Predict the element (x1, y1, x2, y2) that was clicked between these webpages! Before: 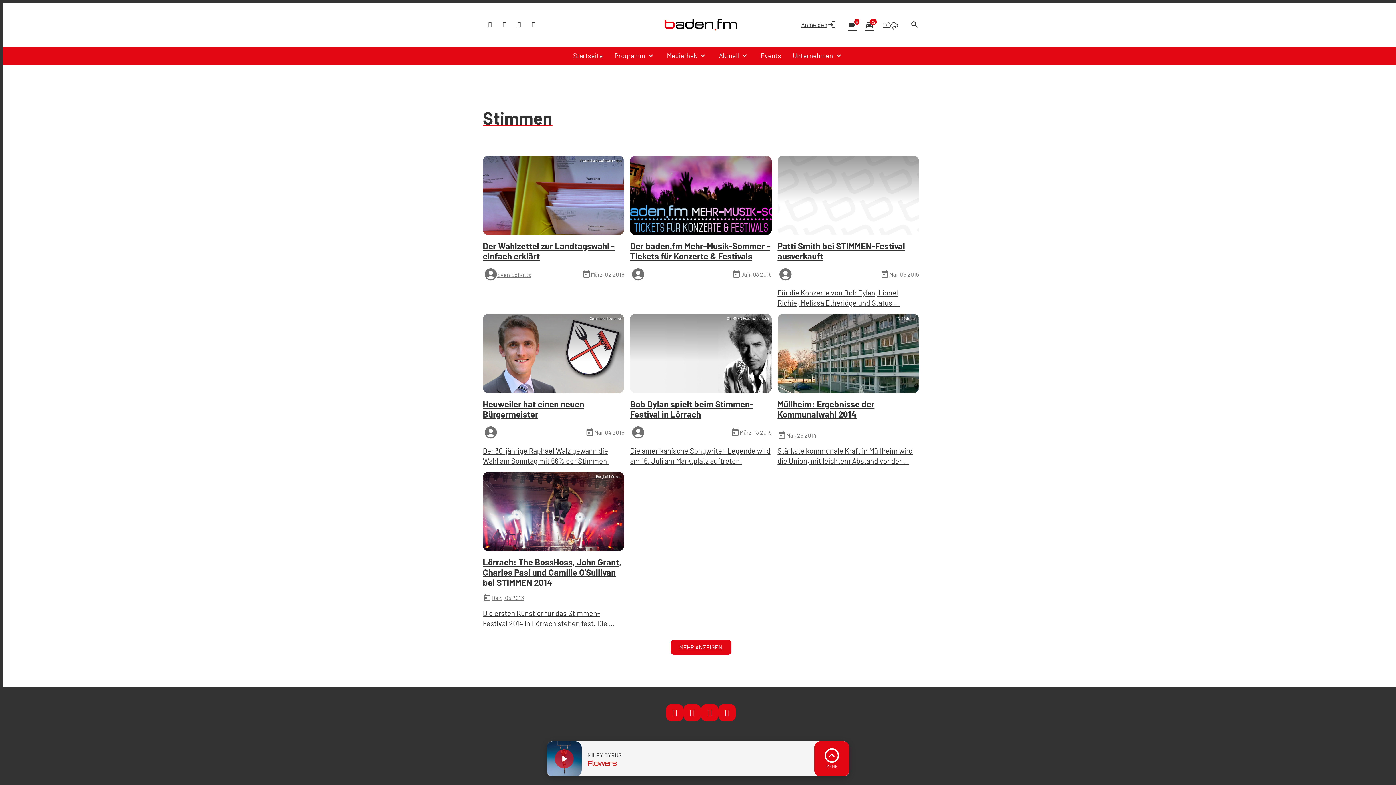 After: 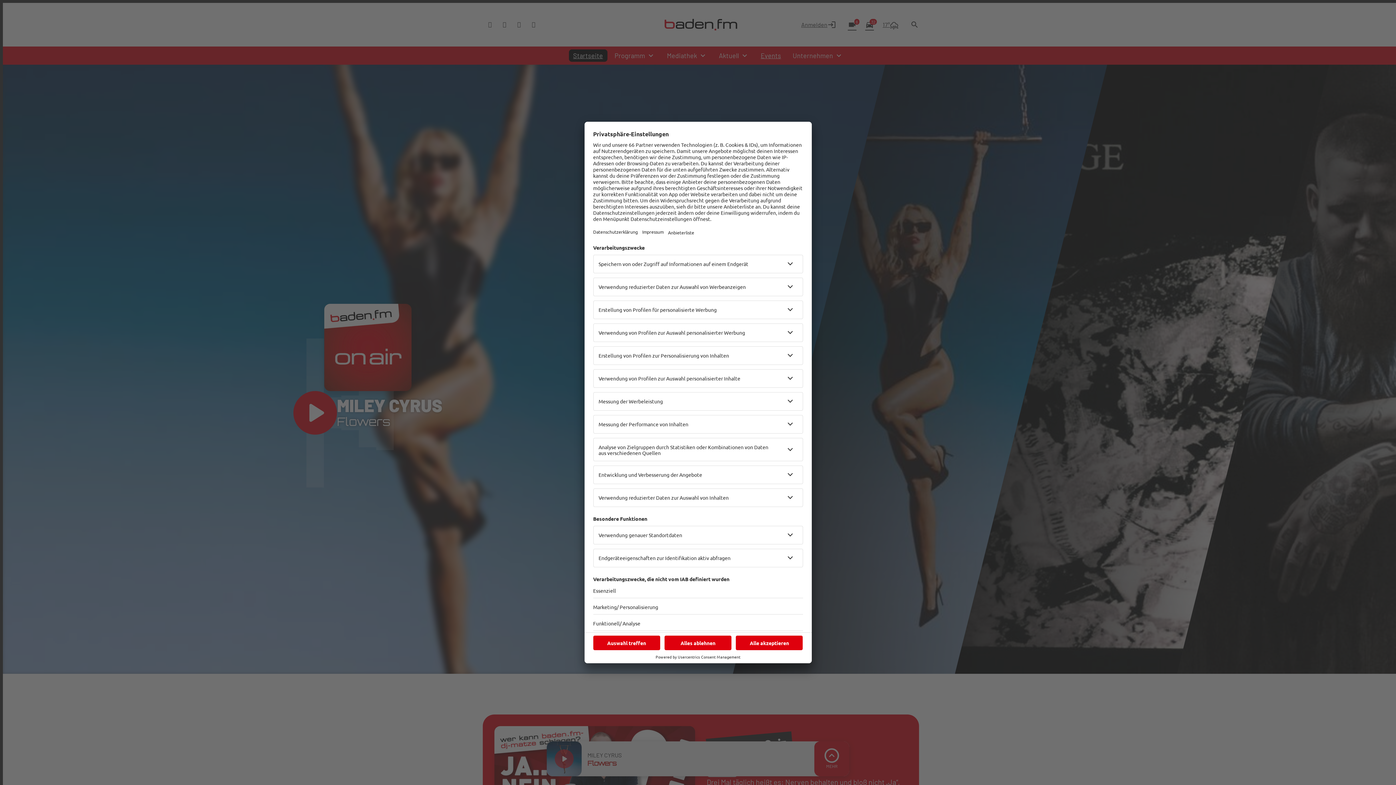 Action: bbox: (664, 10, 737, 39)